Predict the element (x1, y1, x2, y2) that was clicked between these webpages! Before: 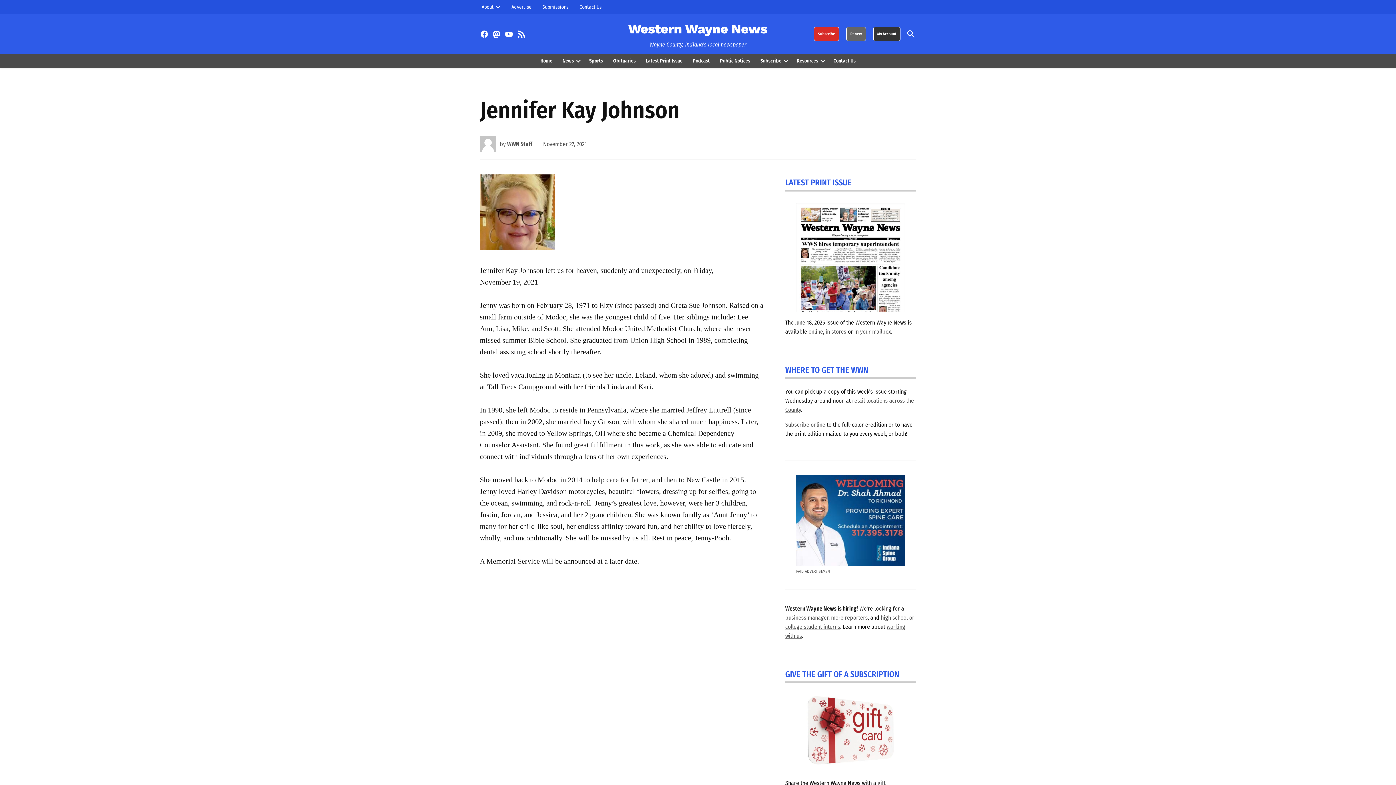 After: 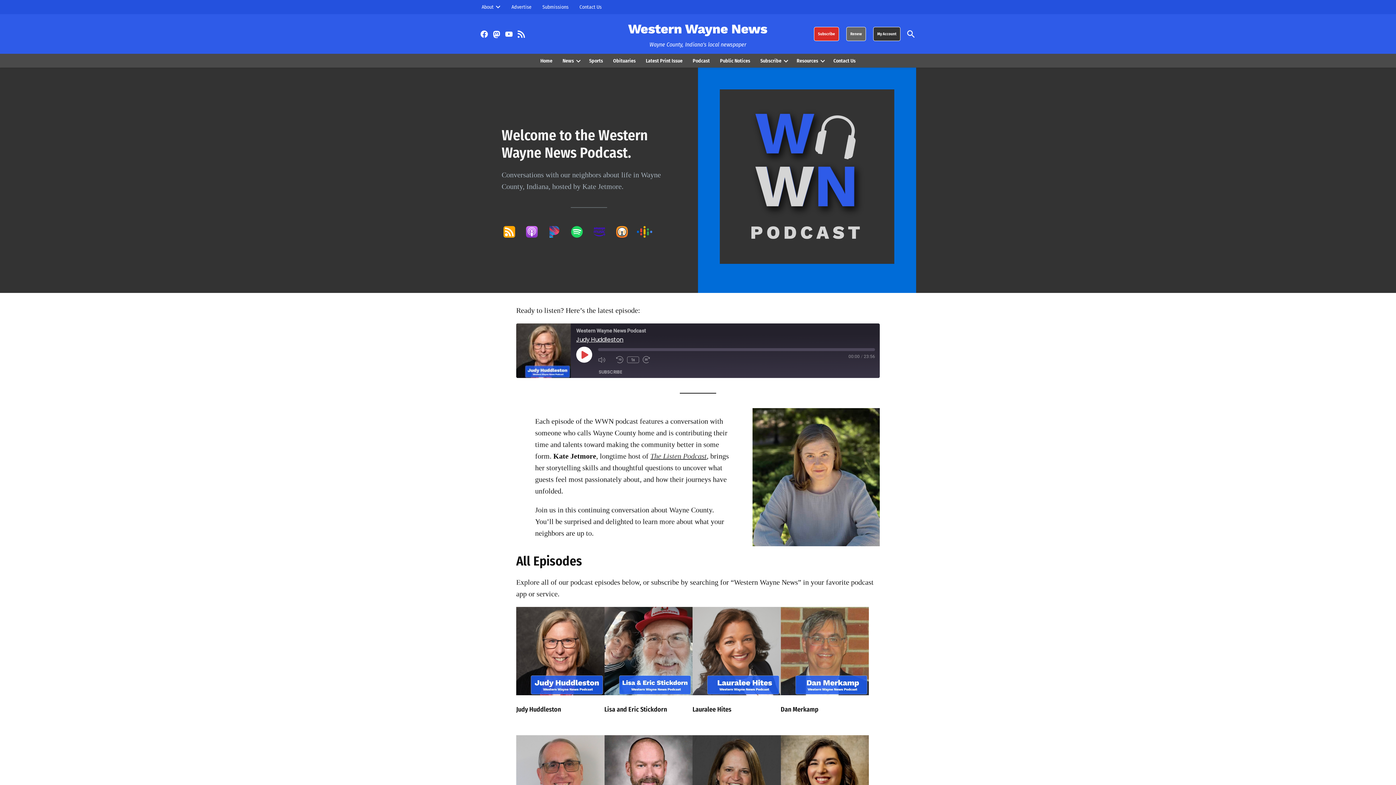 Action: label: Podcast bbox: (689, 56, 713, 65)